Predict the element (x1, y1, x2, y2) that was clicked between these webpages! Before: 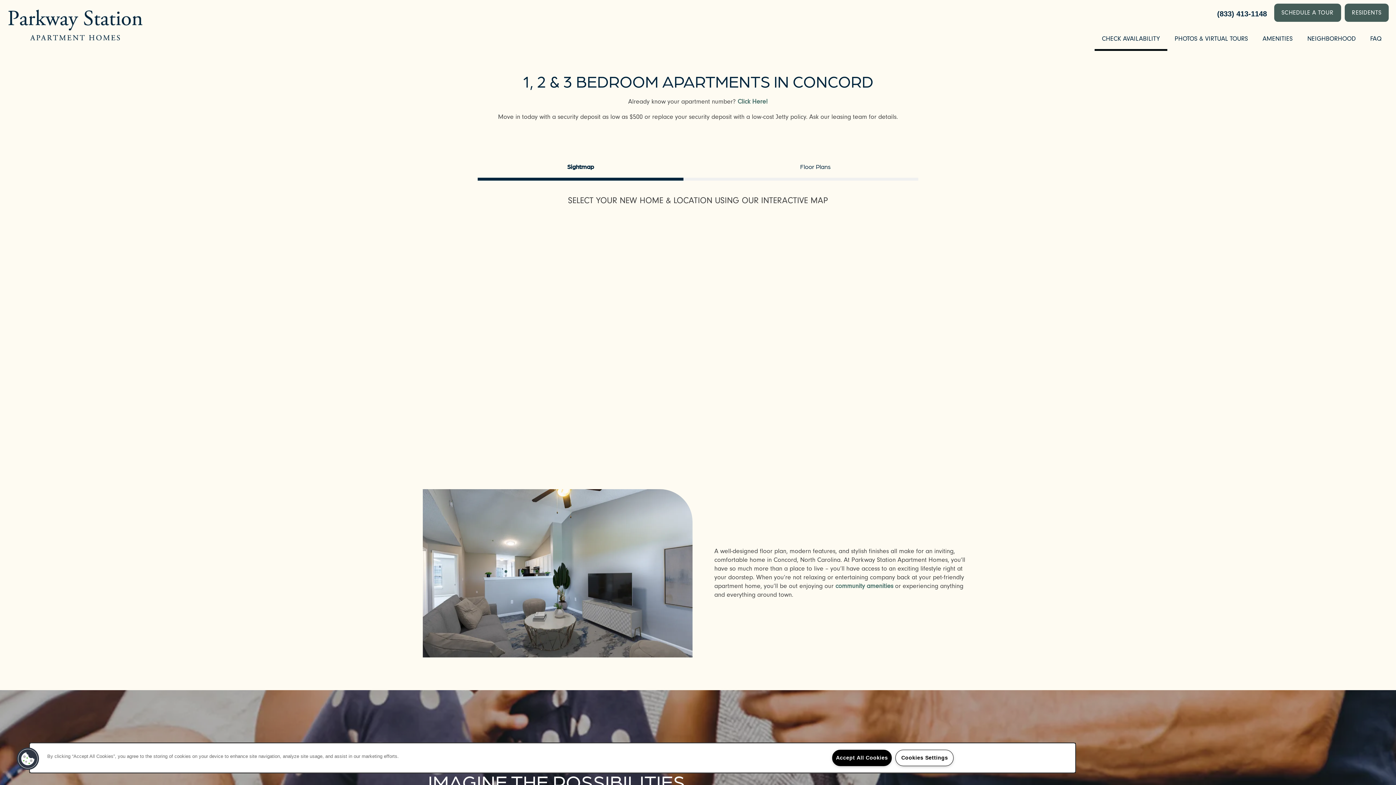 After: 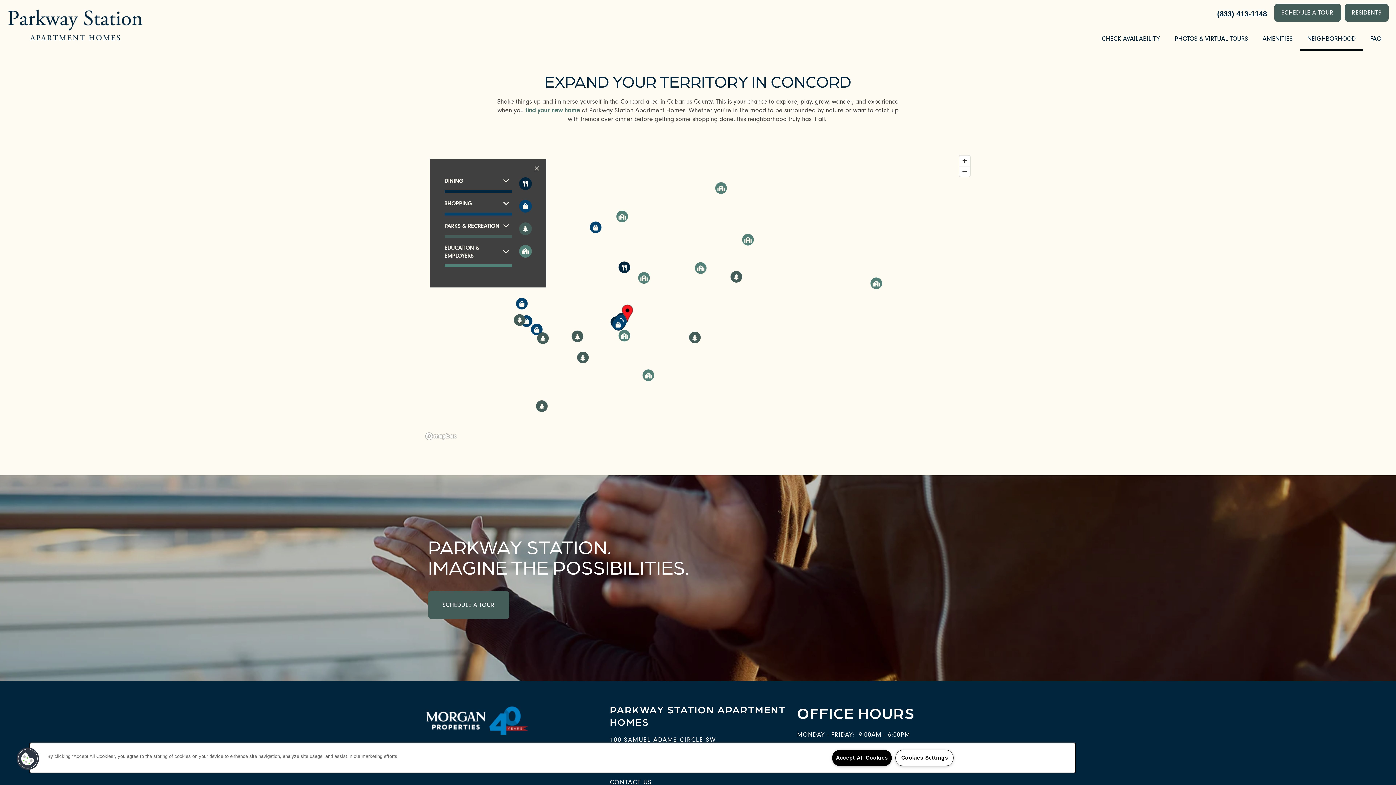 Action: bbox: (1300, 25, 1363, 50) label: NEIGHBORHOOD